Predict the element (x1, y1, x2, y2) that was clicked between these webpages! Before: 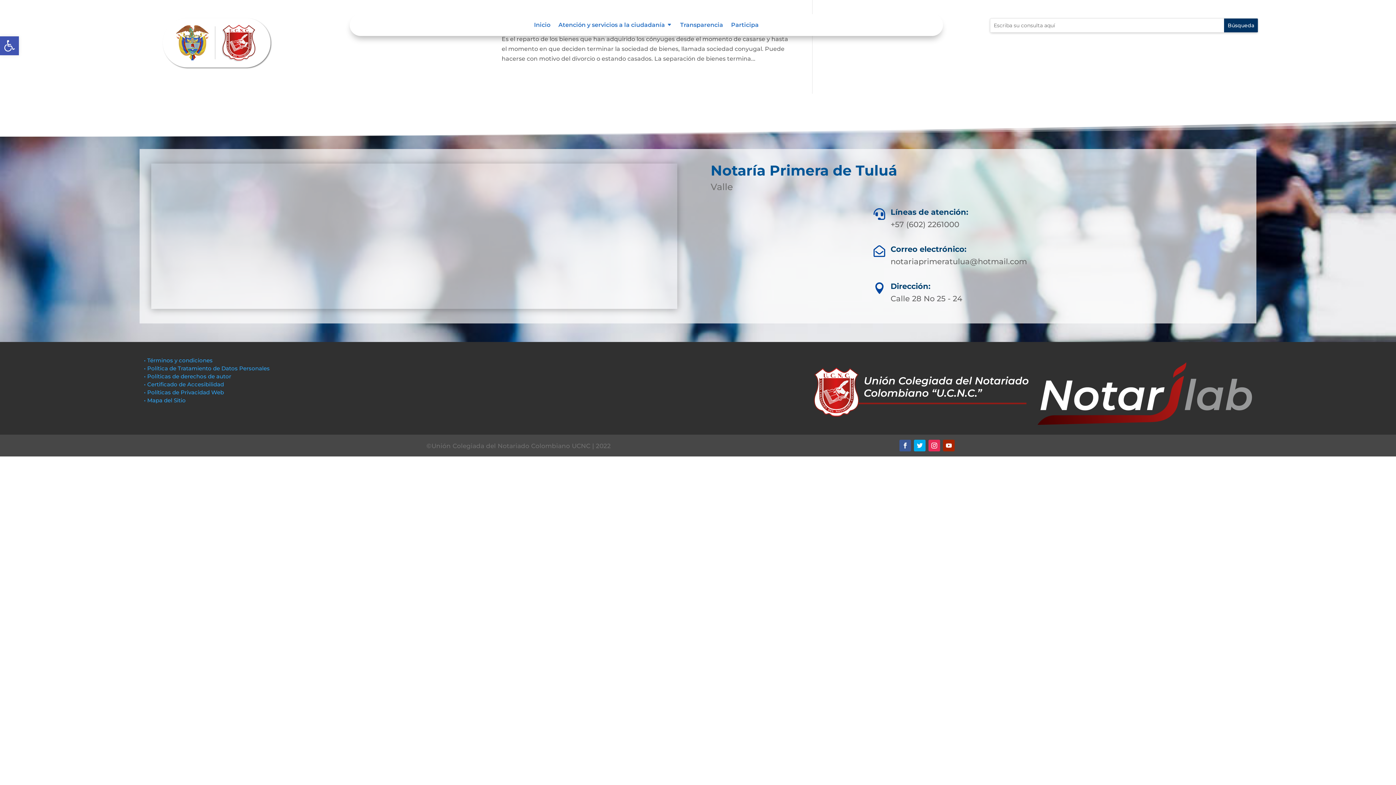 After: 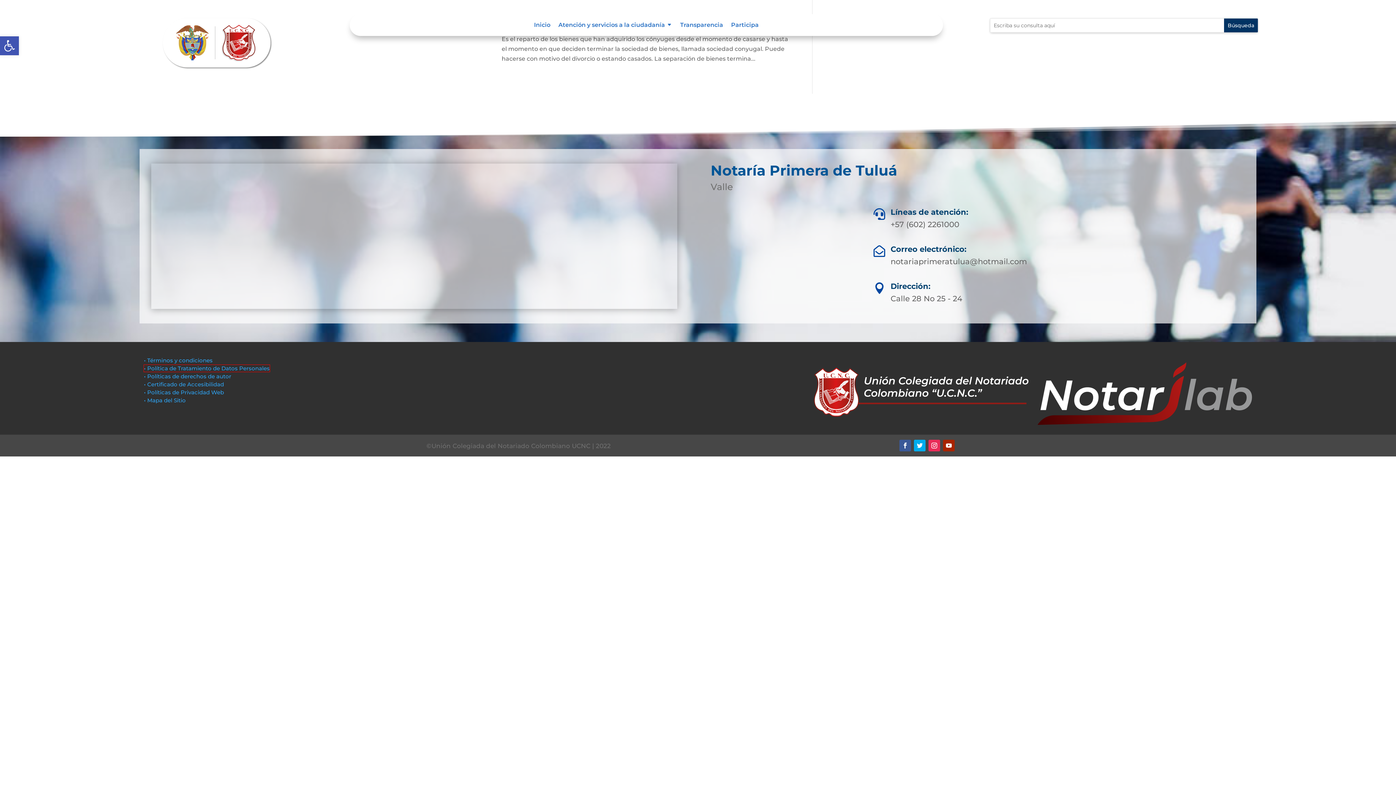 Action: label: • Política de Tratamiento de Datos Personales bbox: (144, 365, 269, 372)